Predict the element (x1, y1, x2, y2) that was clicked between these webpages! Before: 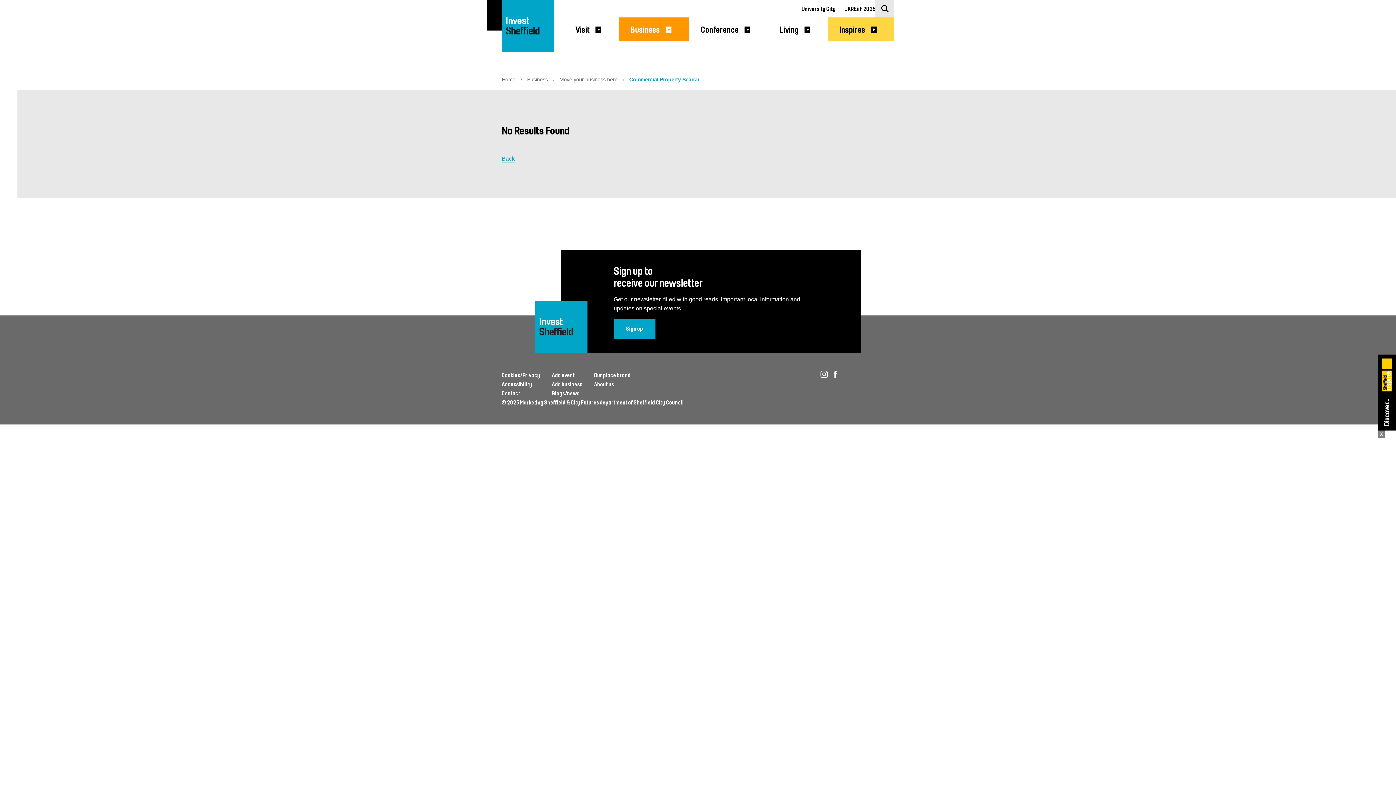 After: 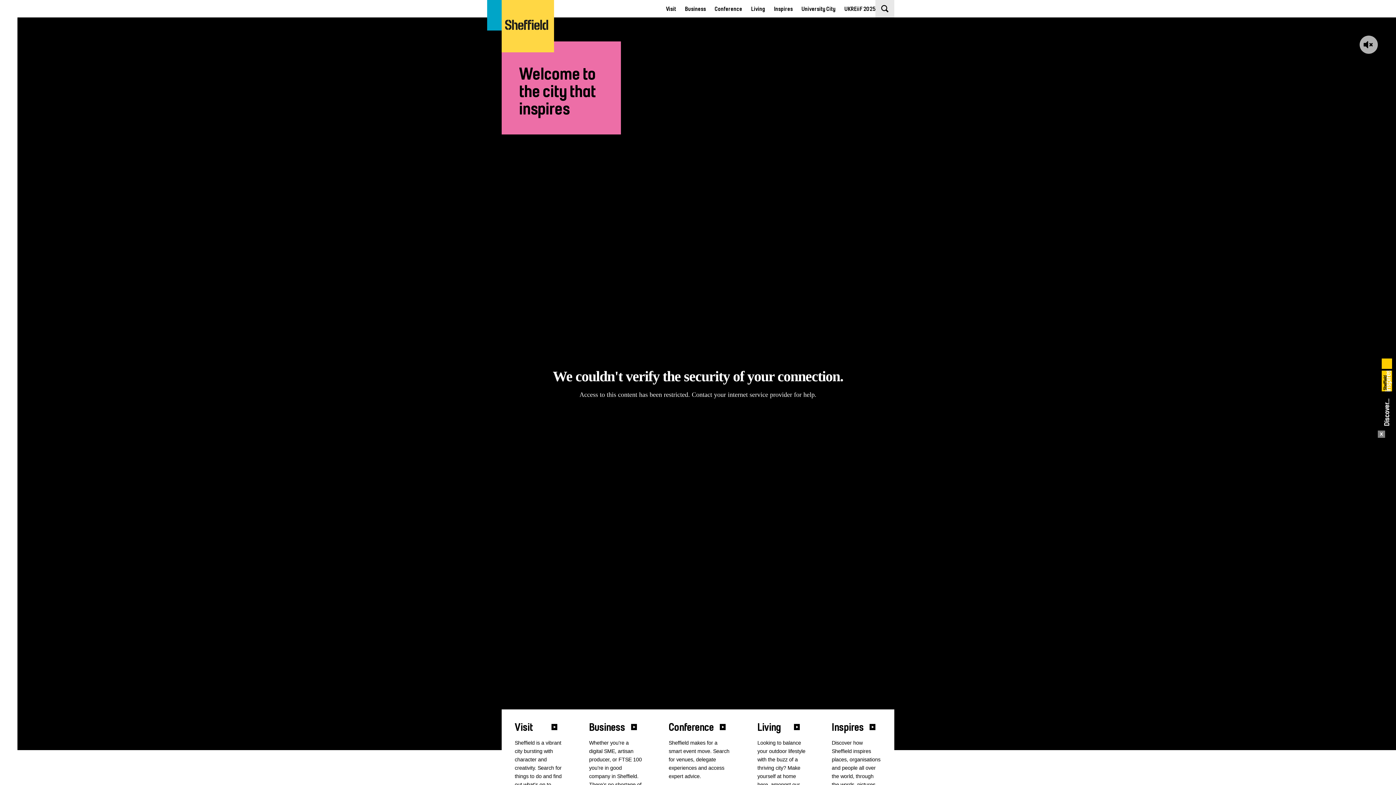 Action: bbox: (501, 76, 515, 82) label: Home